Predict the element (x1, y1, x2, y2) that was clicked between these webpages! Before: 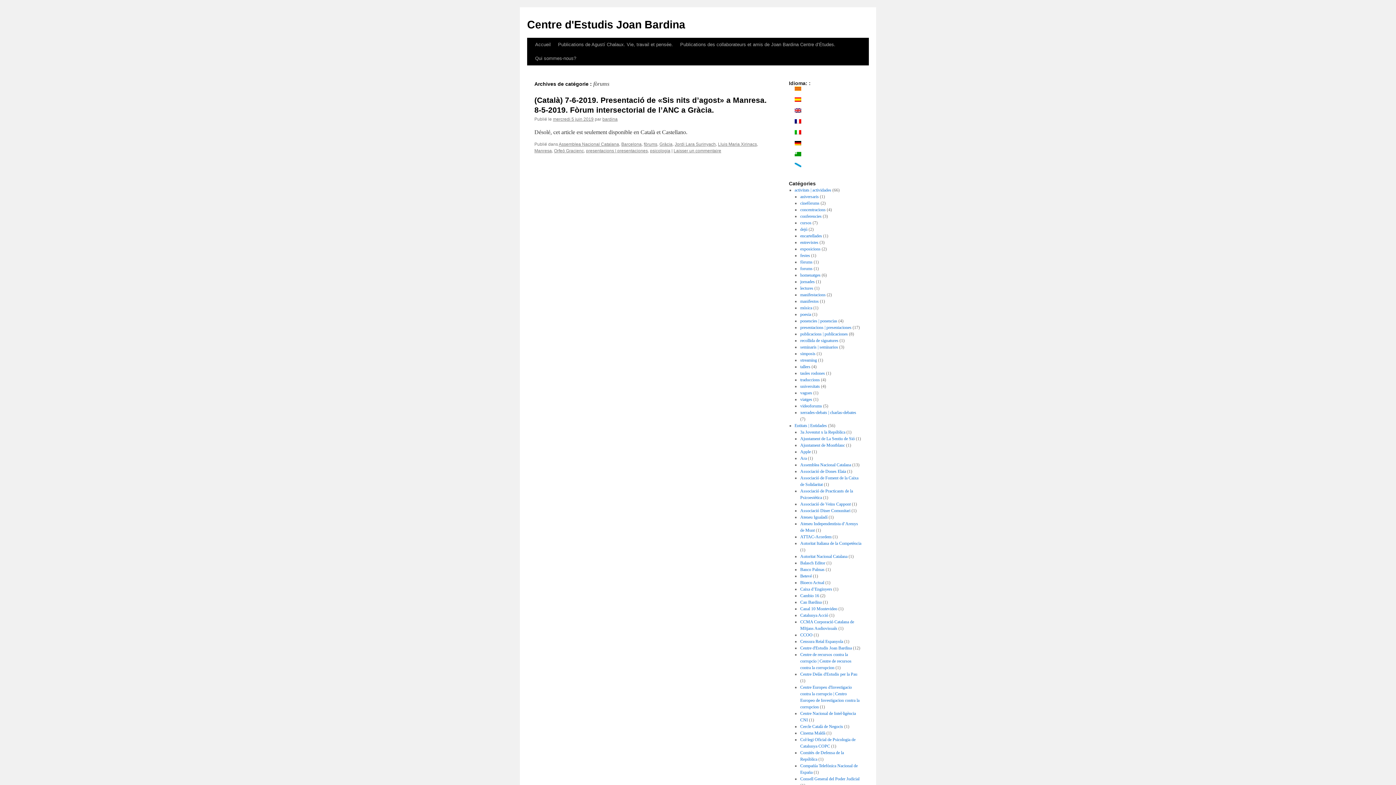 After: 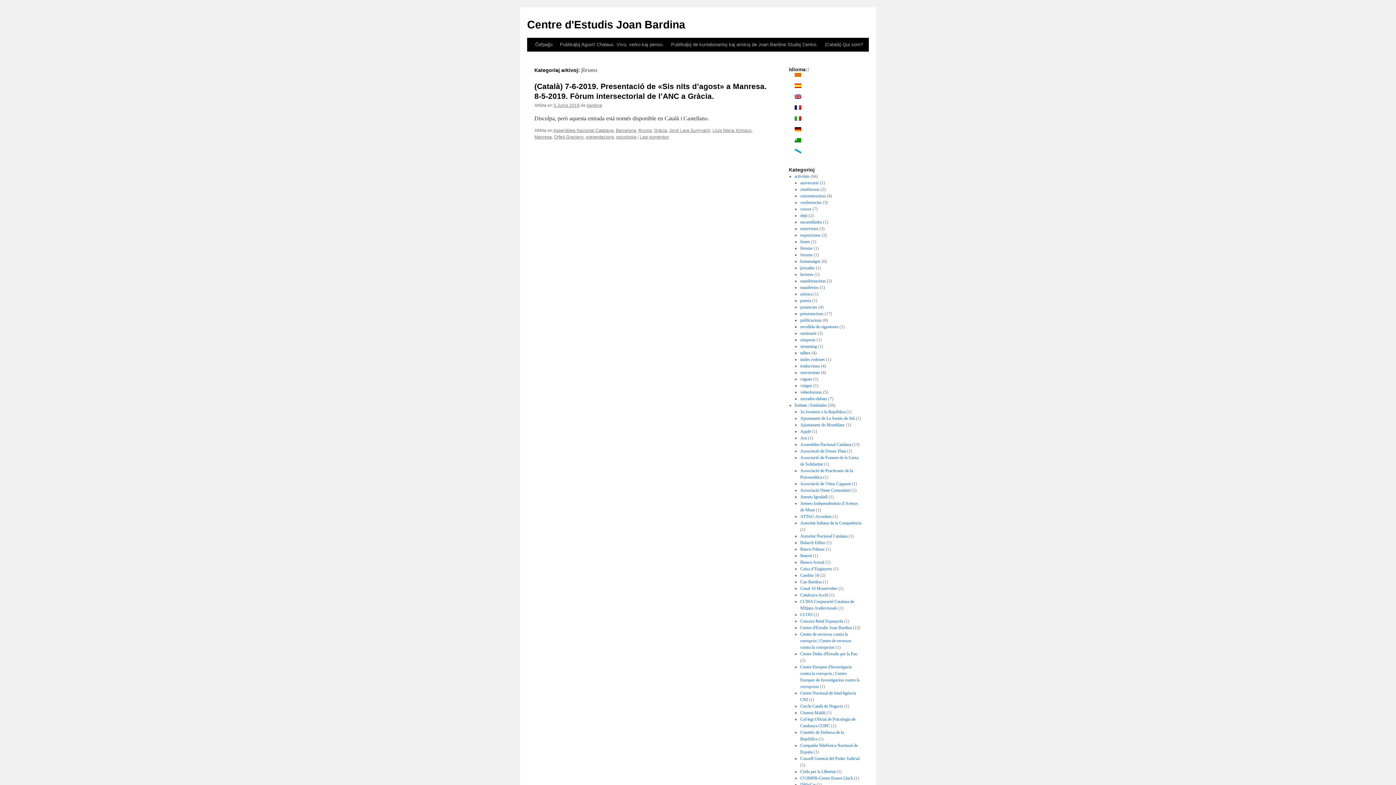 Action: bbox: (794, 152, 808, 156)